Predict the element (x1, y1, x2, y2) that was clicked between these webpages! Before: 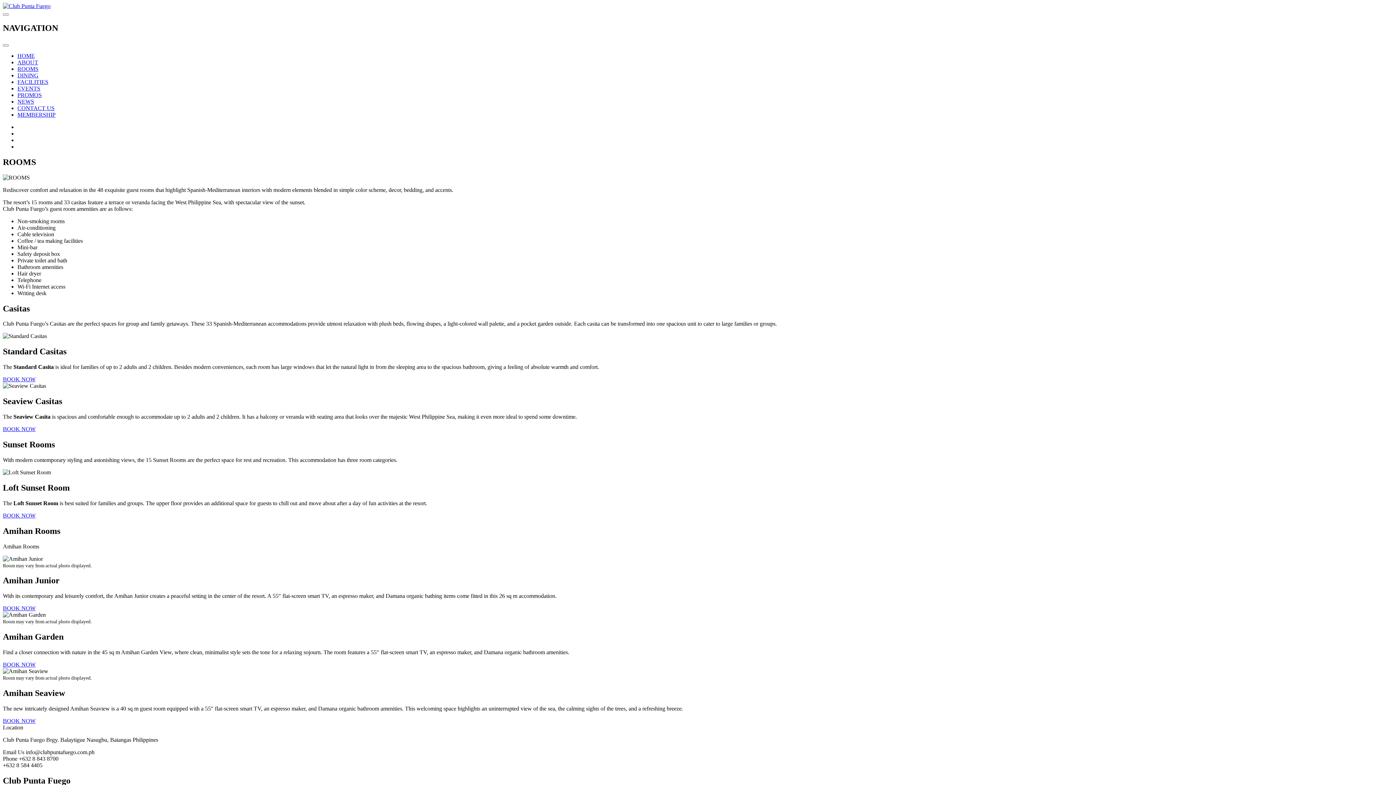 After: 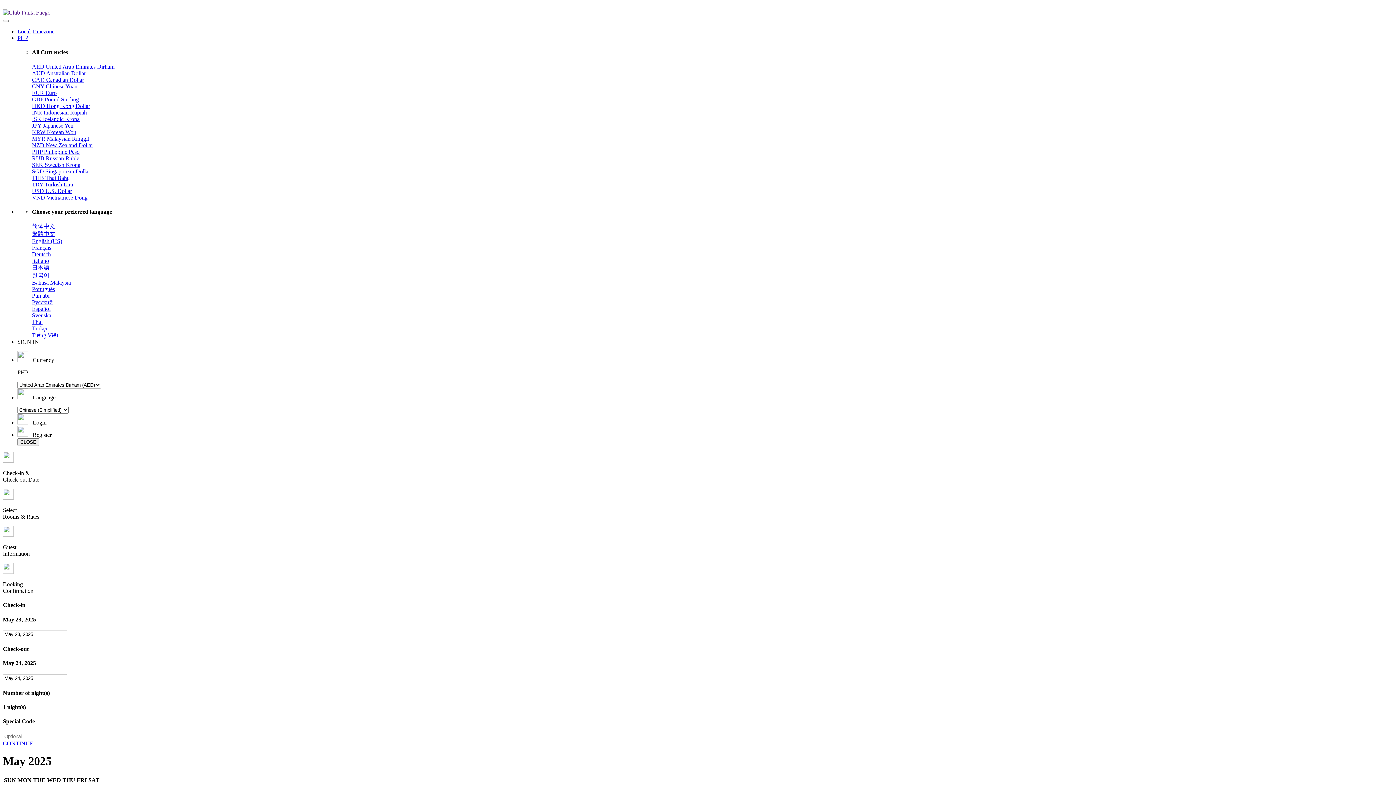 Action: label: BOOK NOW bbox: (2, 376, 35, 382)